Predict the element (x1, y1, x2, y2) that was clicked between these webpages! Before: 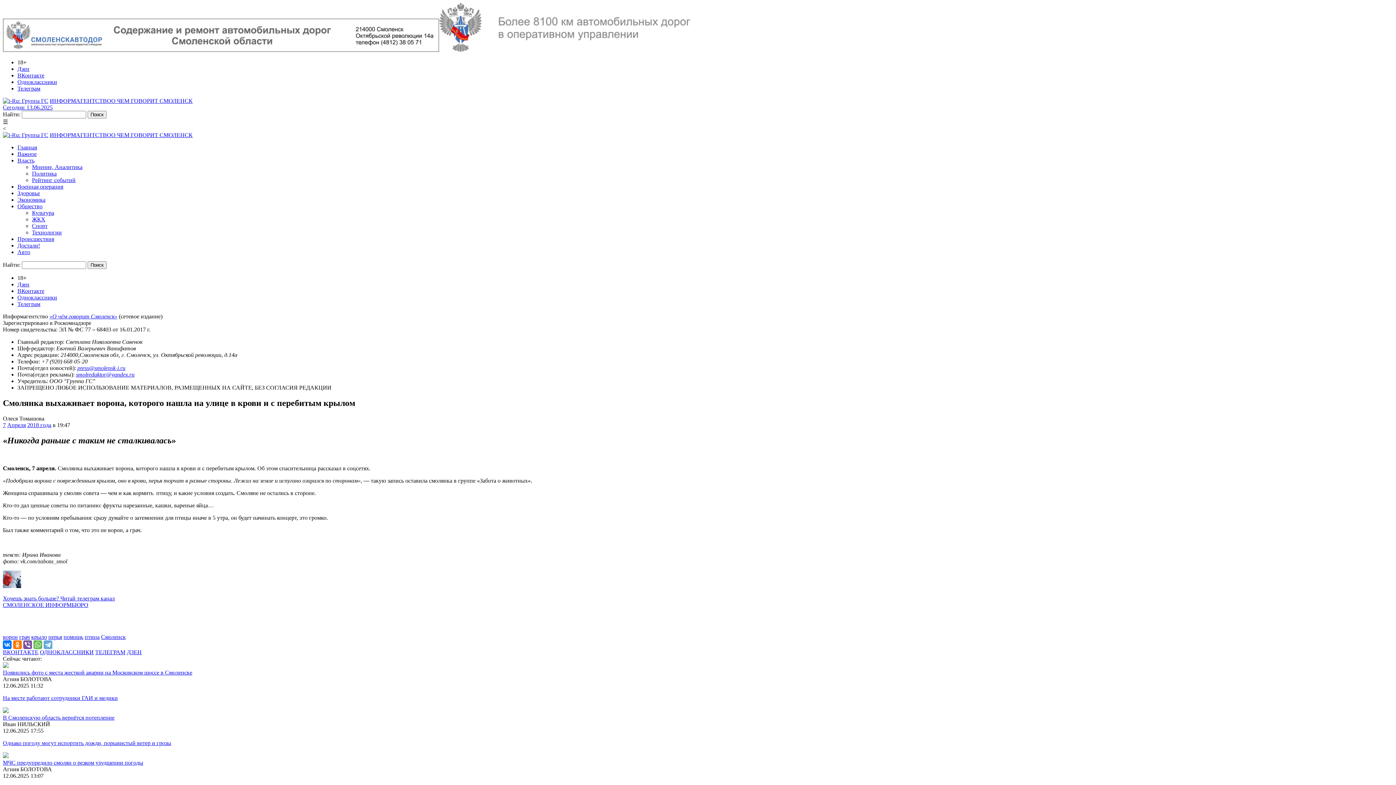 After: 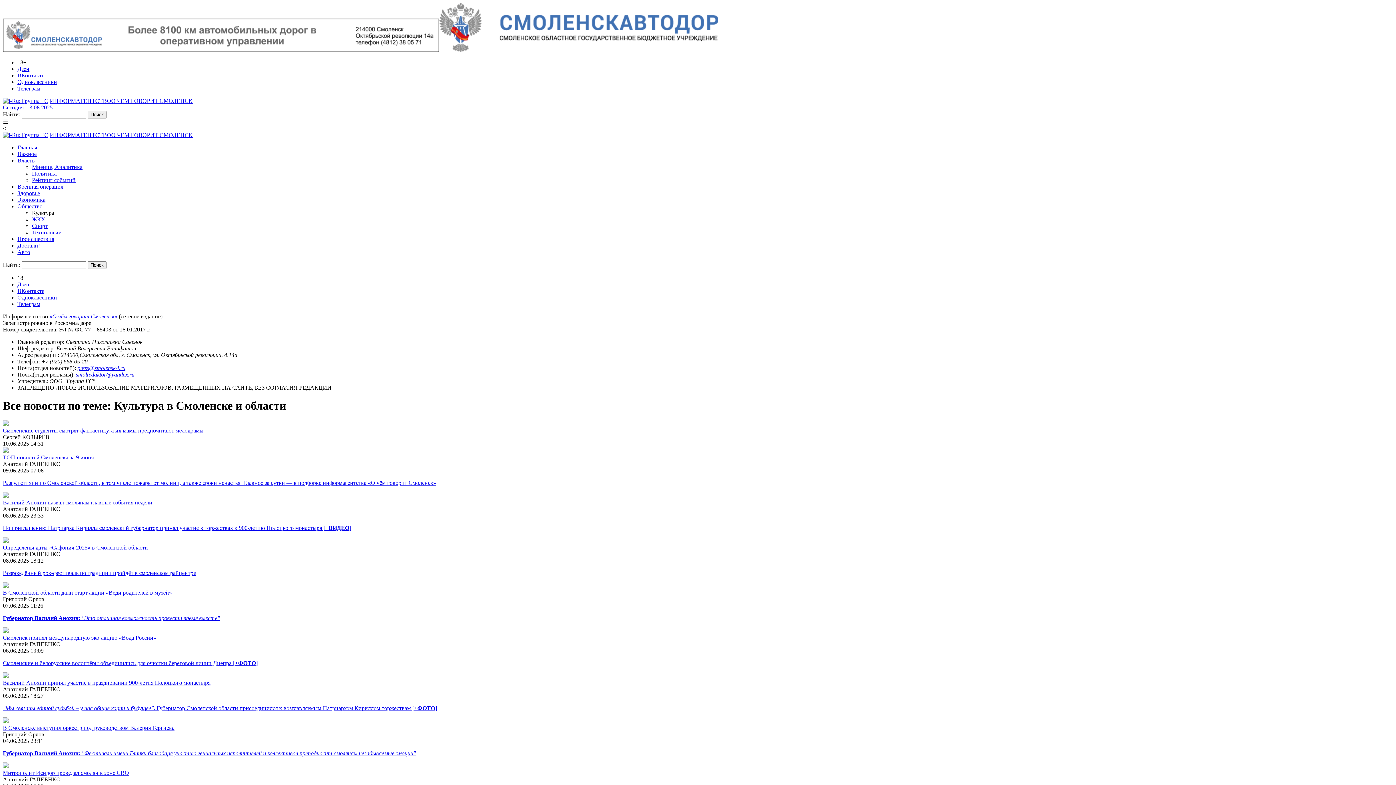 Action: bbox: (32, 209, 54, 216) label: Культура